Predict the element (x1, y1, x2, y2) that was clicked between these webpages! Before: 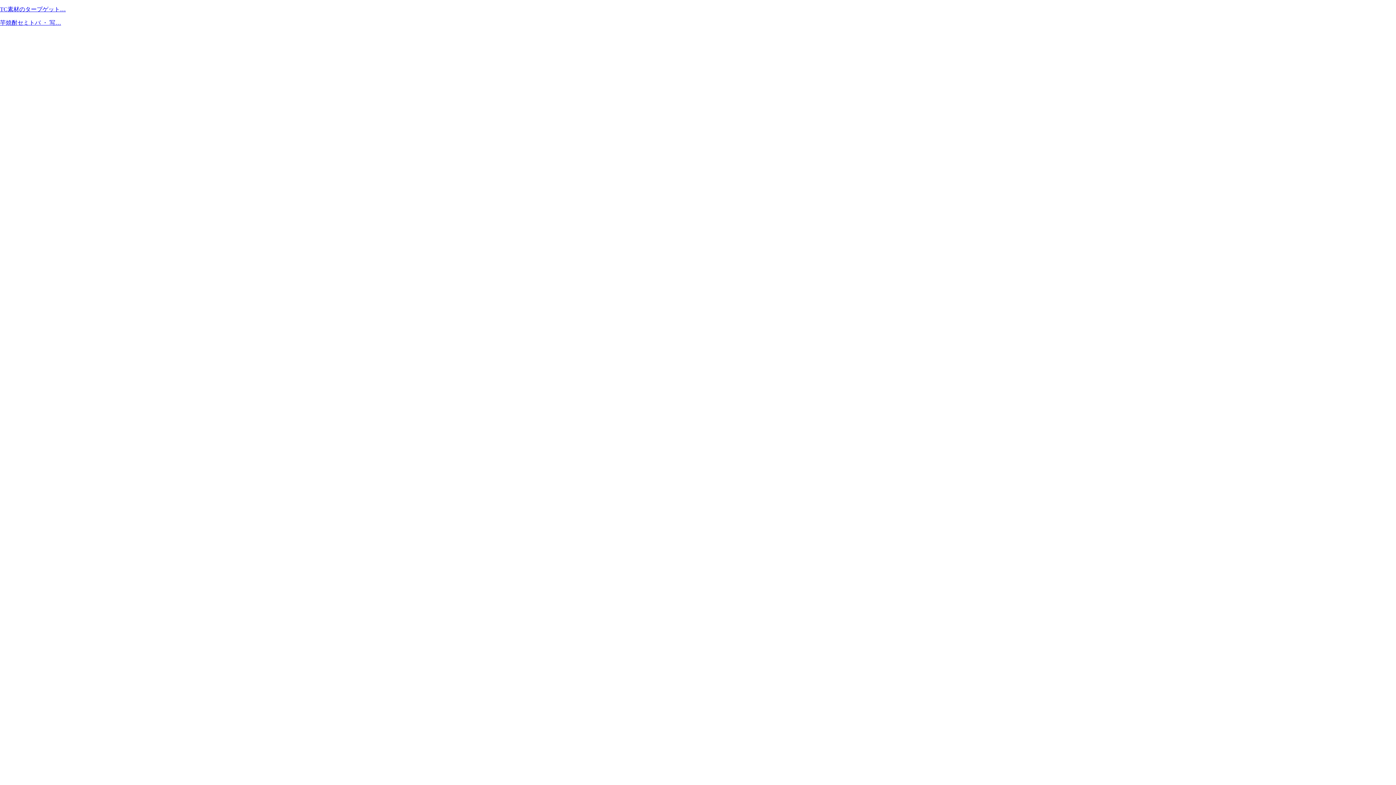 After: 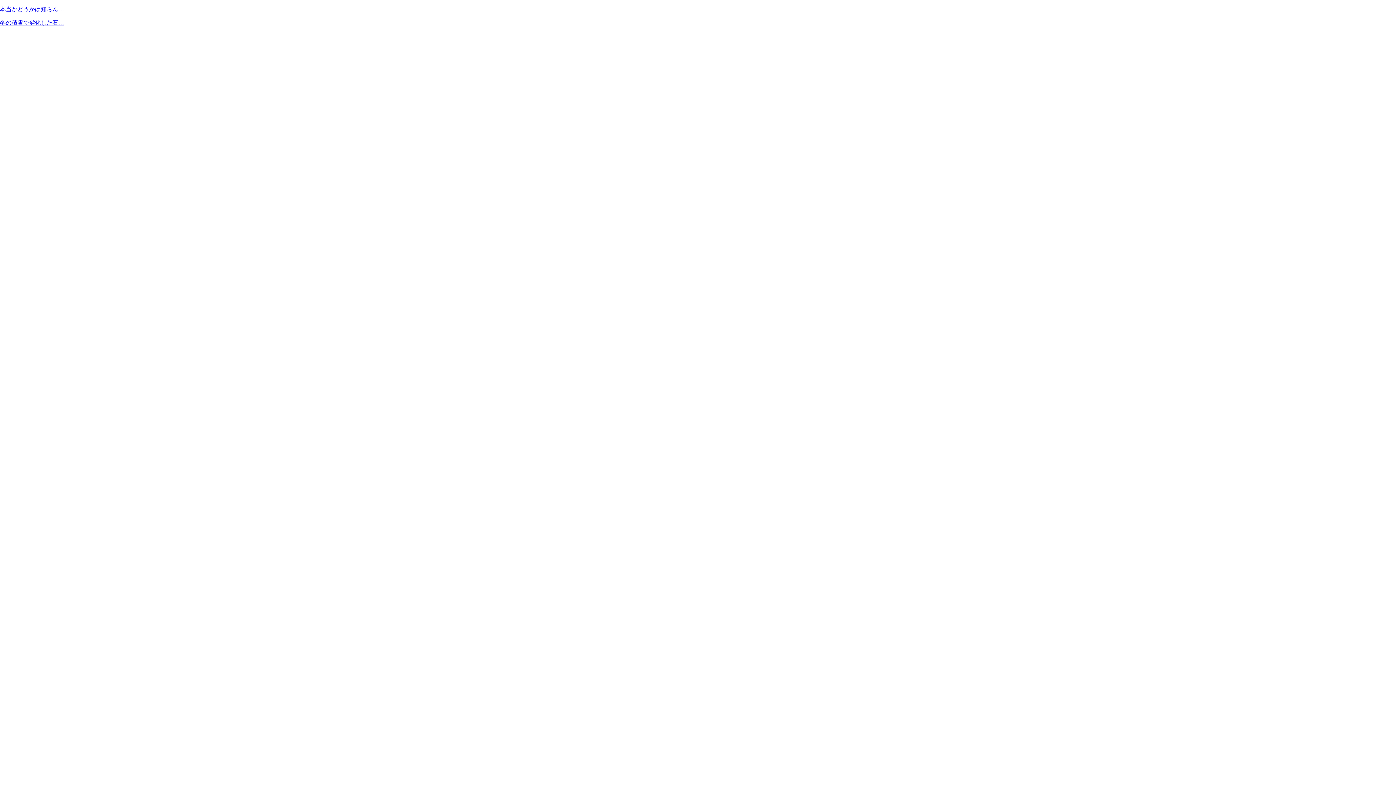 Action: bbox: (0, 19, 1396, 26) label: 芋焼酎セミトバ ・ 写…